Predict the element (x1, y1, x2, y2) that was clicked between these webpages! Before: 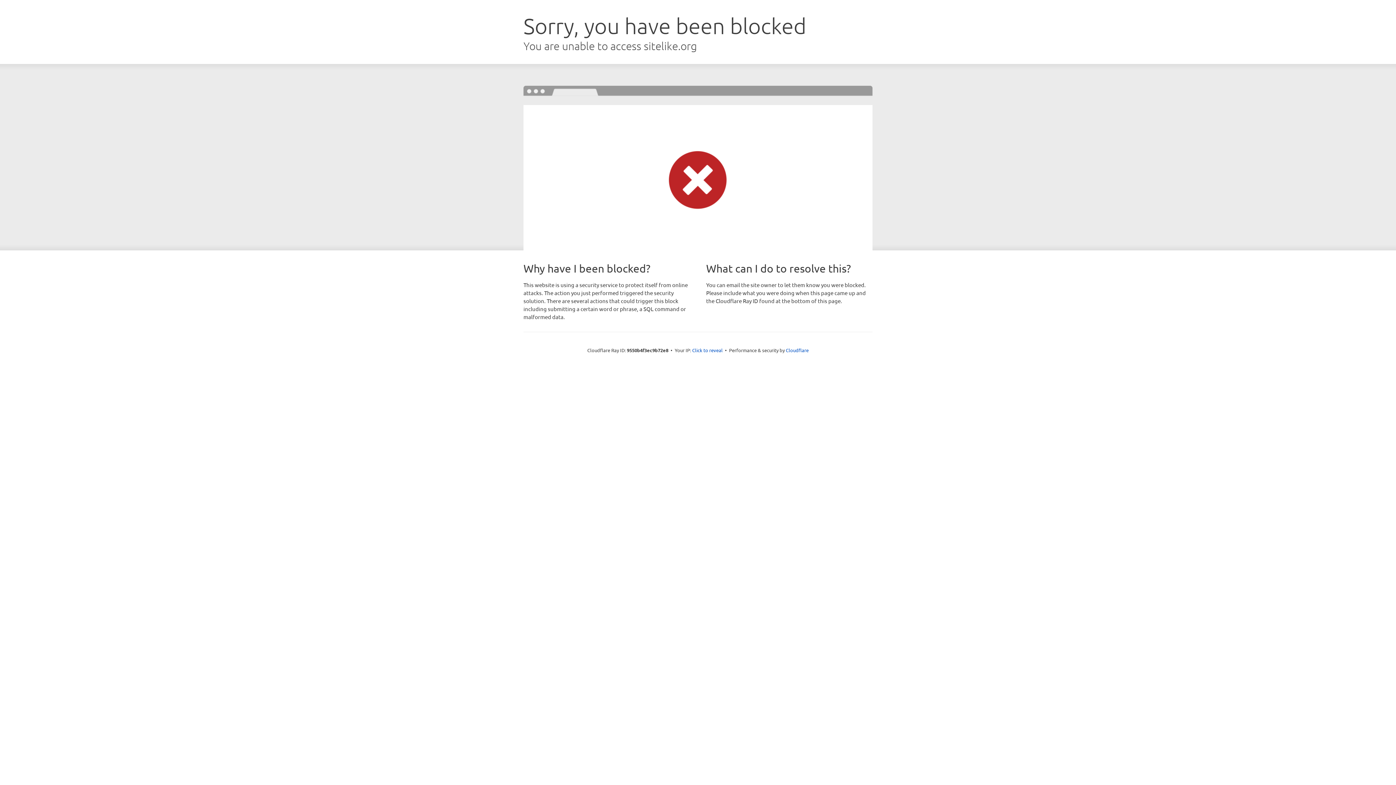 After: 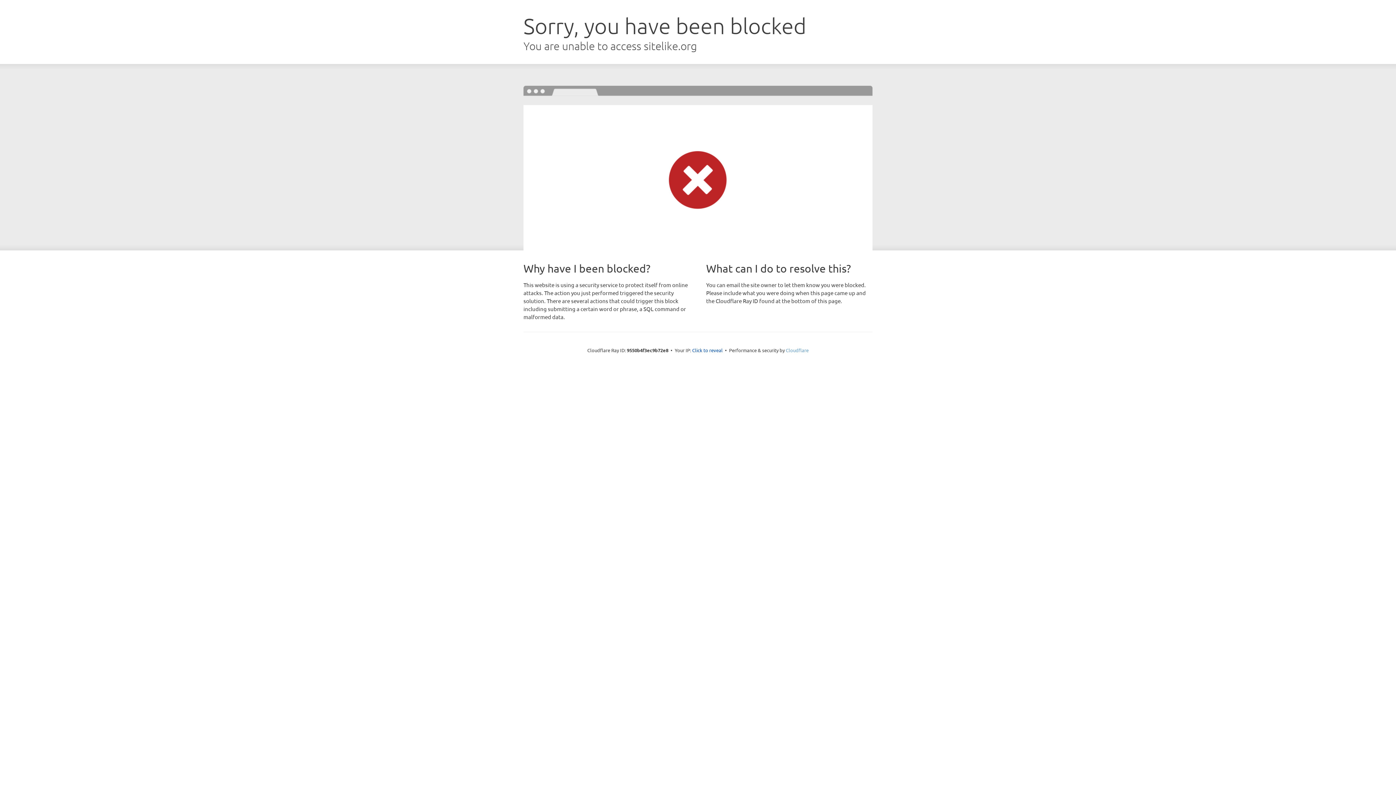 Action: bbox: (786, 347, 808, 353) label: Cloudflare